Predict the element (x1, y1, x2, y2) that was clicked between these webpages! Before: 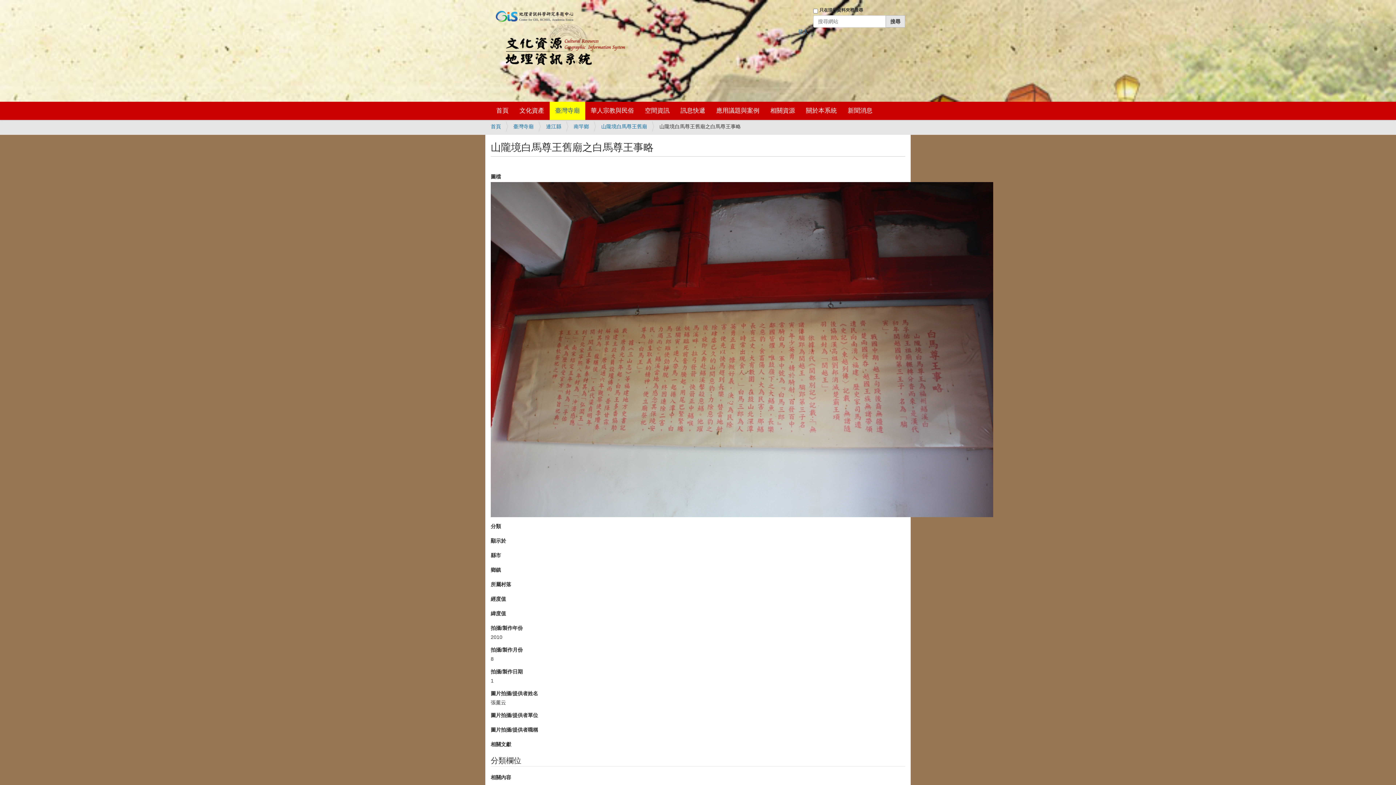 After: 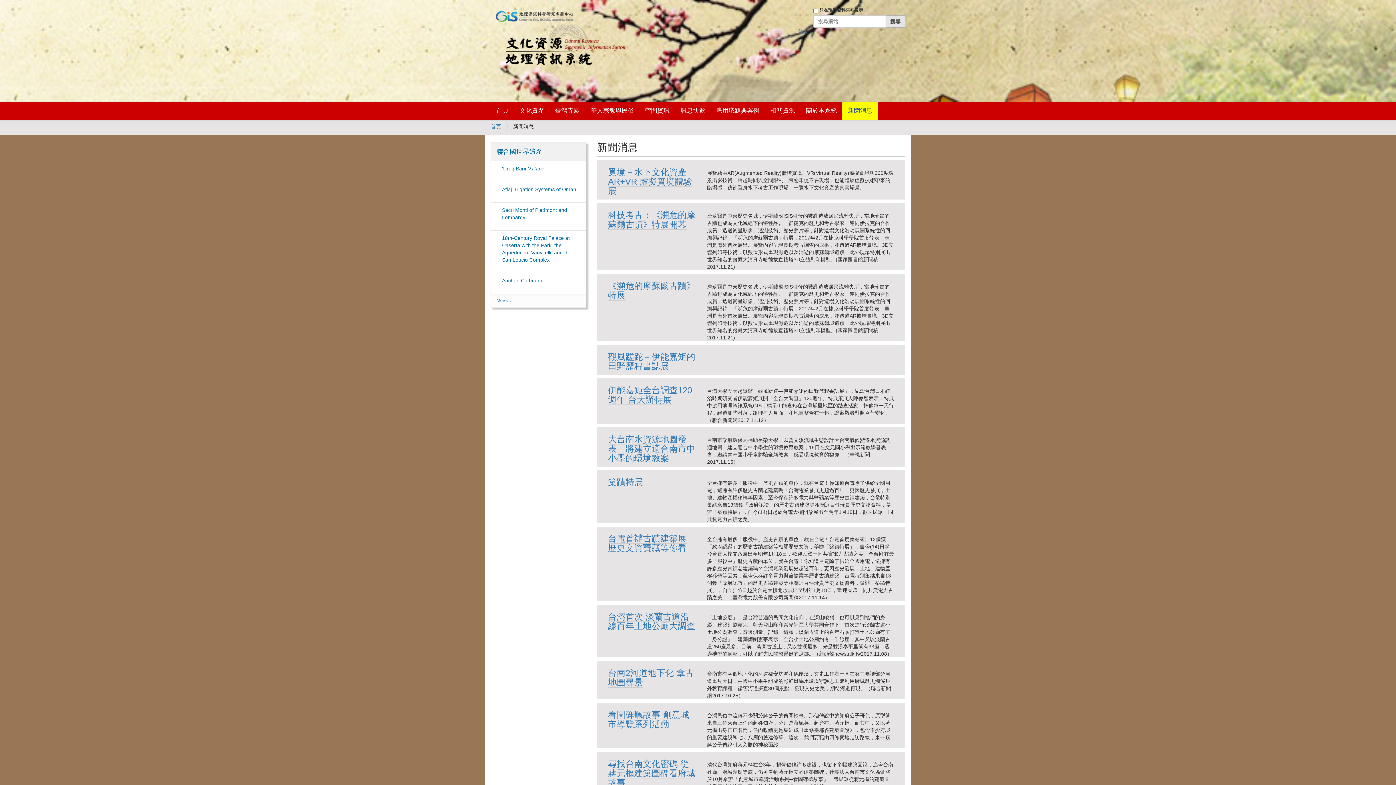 Action: bbox: (842, 101, 878, 120) label: 新聞消息